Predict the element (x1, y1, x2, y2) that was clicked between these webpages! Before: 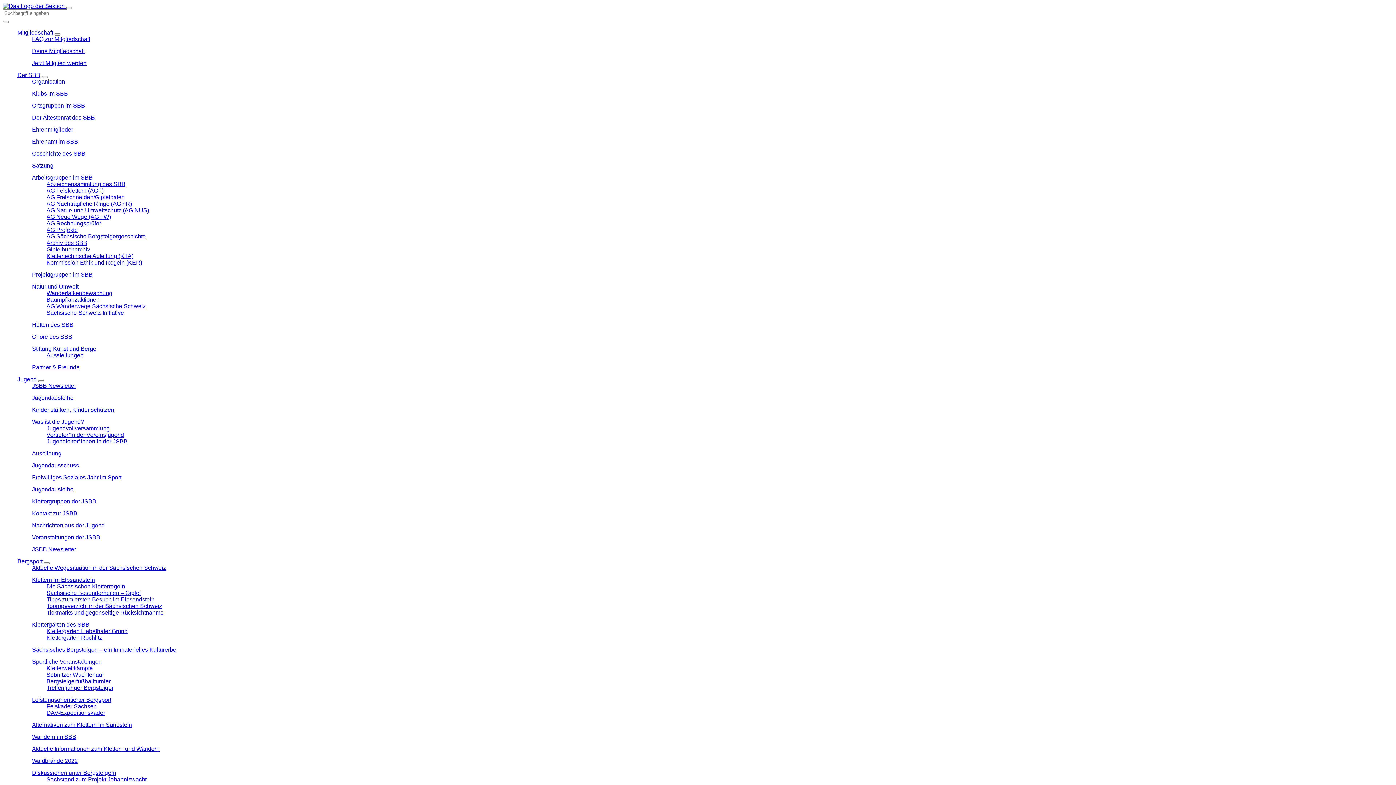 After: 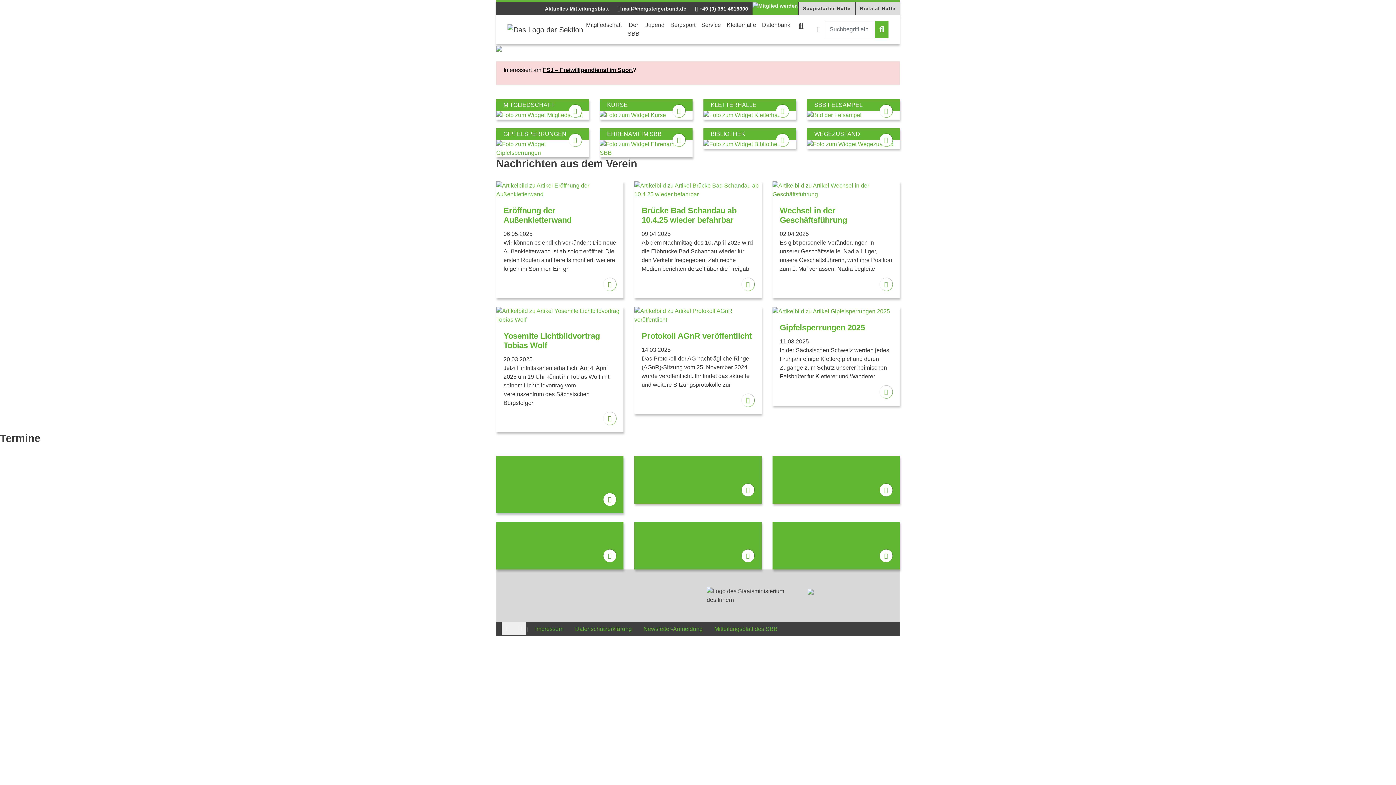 Action: label:   bbox: (2, 2, 66, 9)